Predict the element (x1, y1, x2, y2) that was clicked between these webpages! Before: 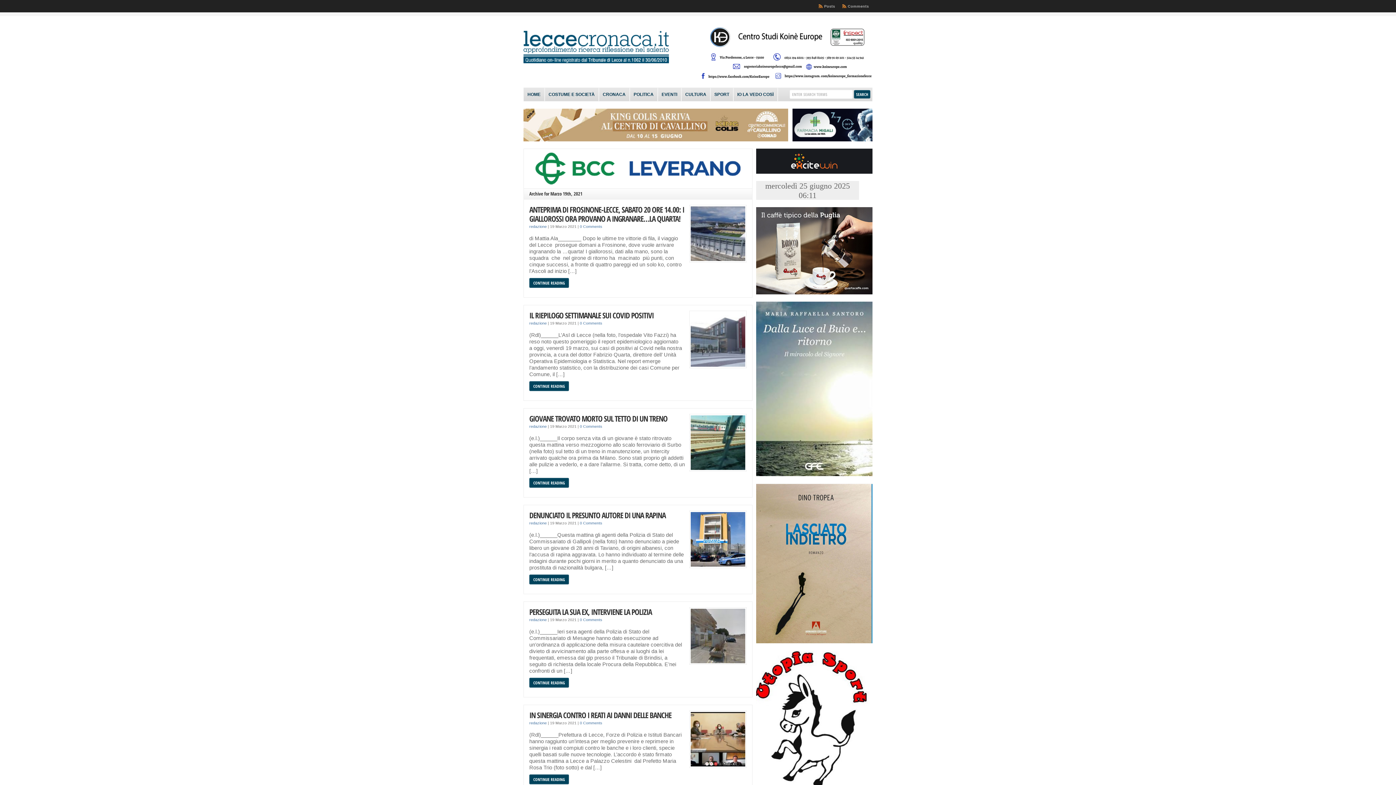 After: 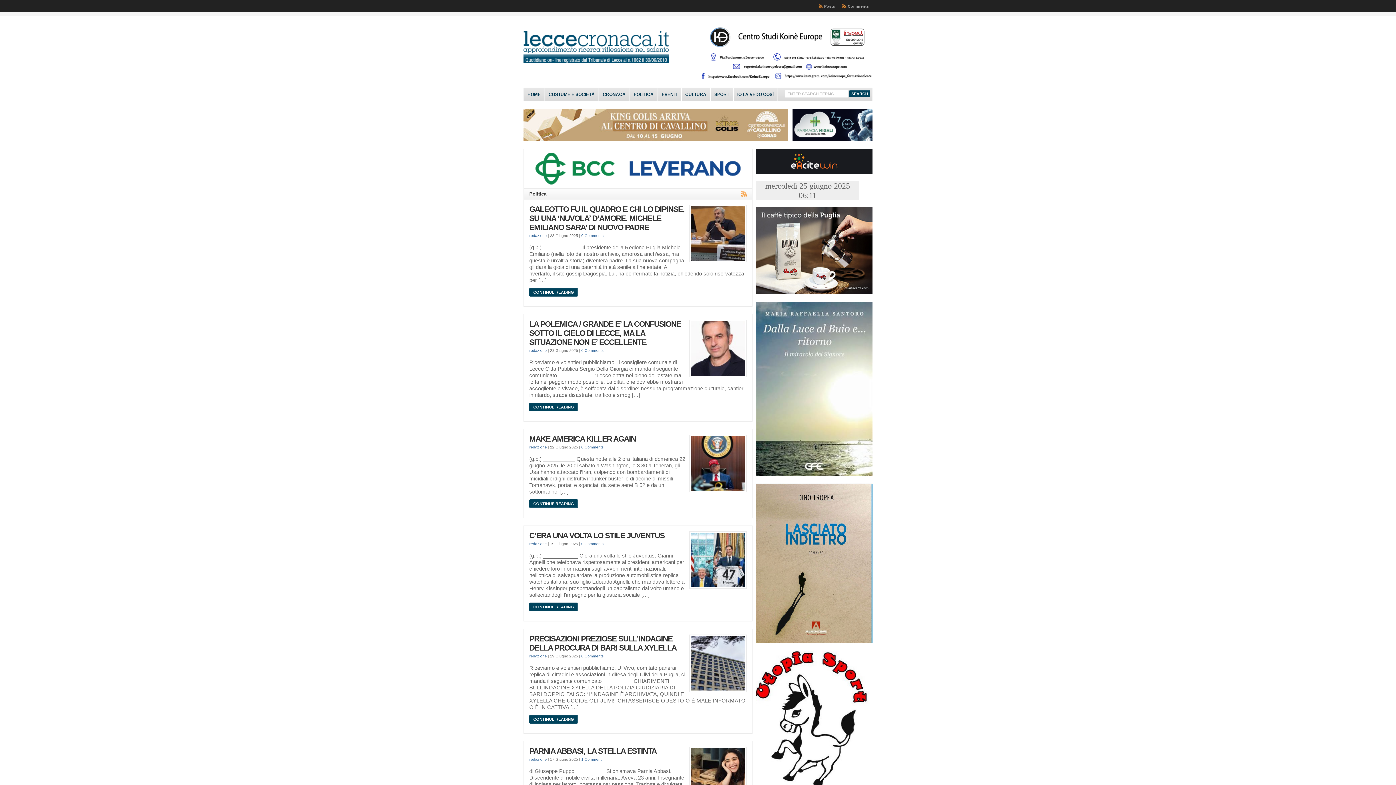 Action: bbox: (630, 88, 657, 101) label: POLITICA